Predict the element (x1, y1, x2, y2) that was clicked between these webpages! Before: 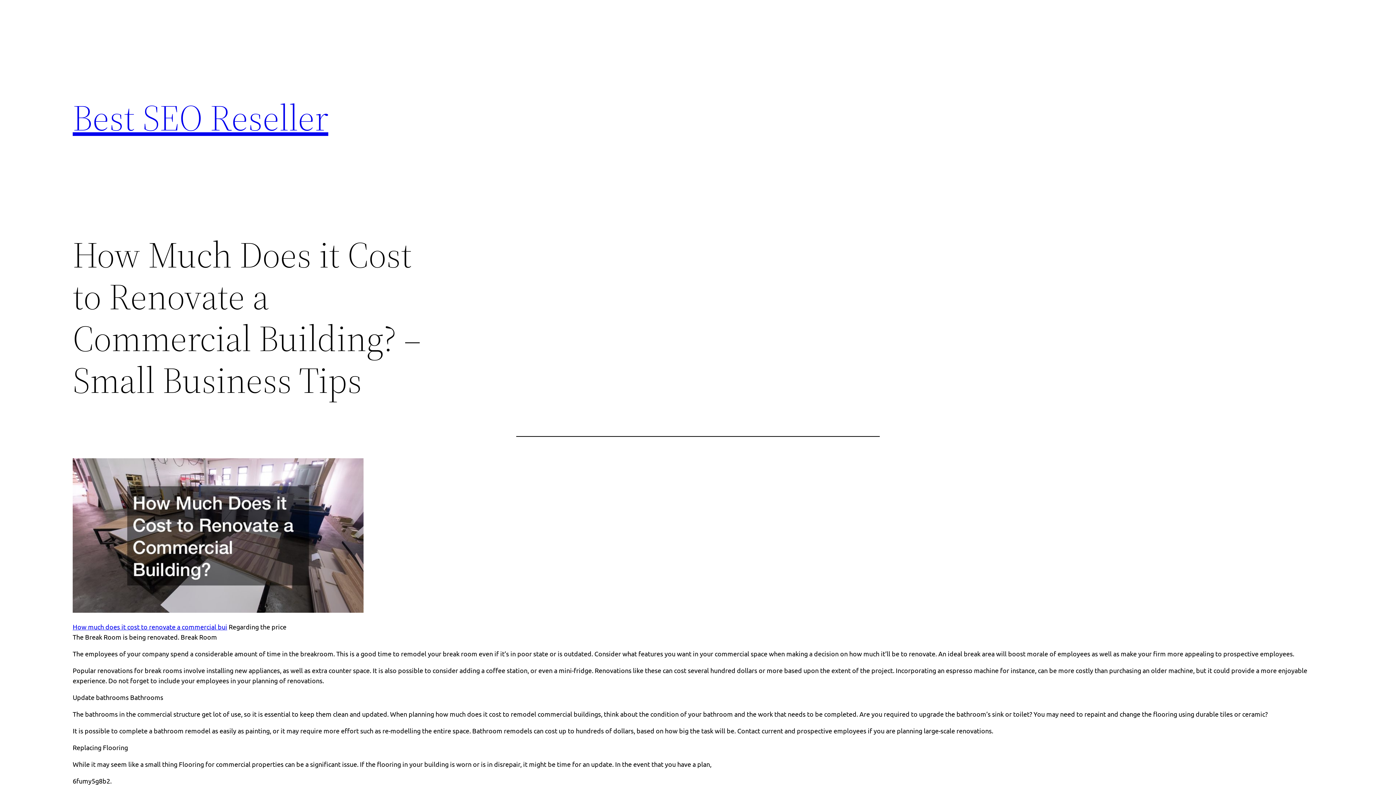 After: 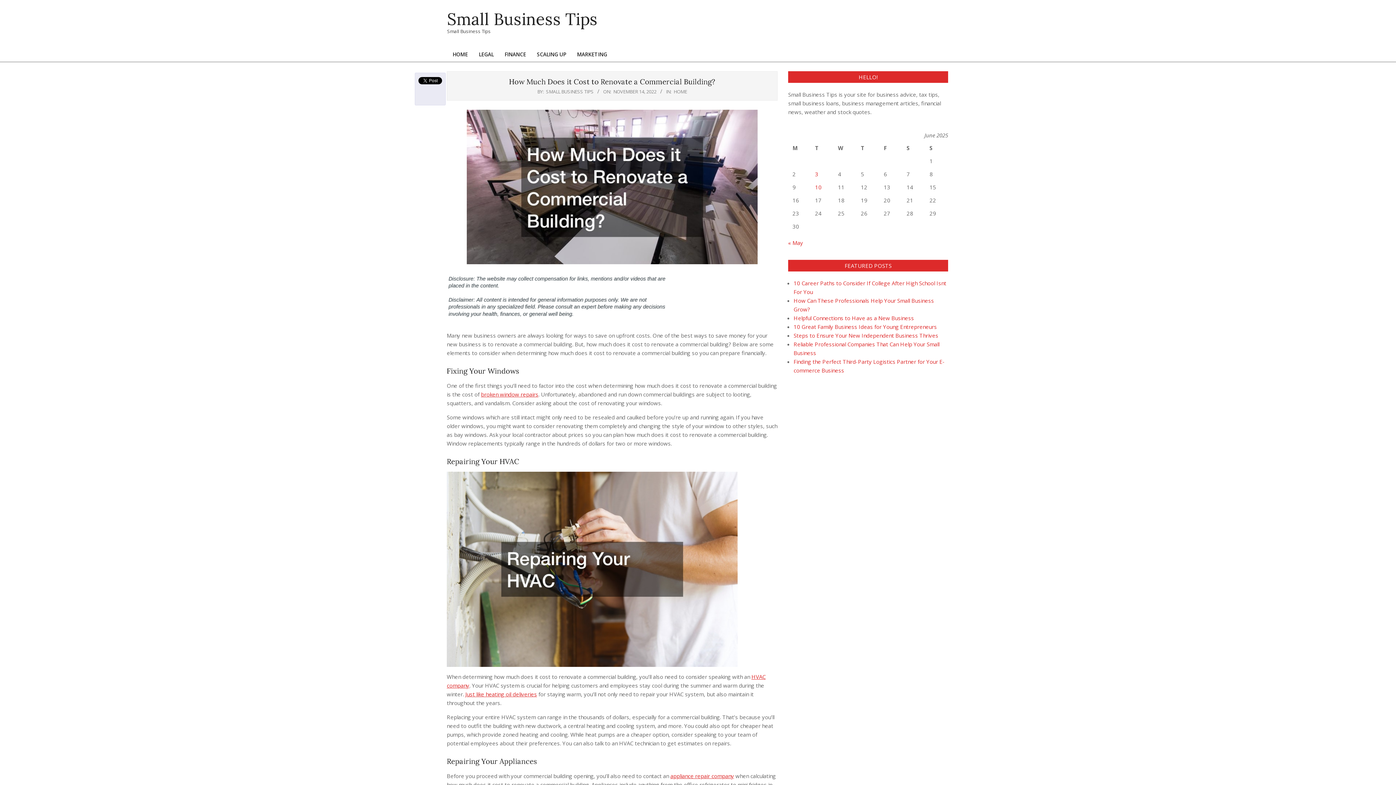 Action: bbox: (72, 606, 363, 614)